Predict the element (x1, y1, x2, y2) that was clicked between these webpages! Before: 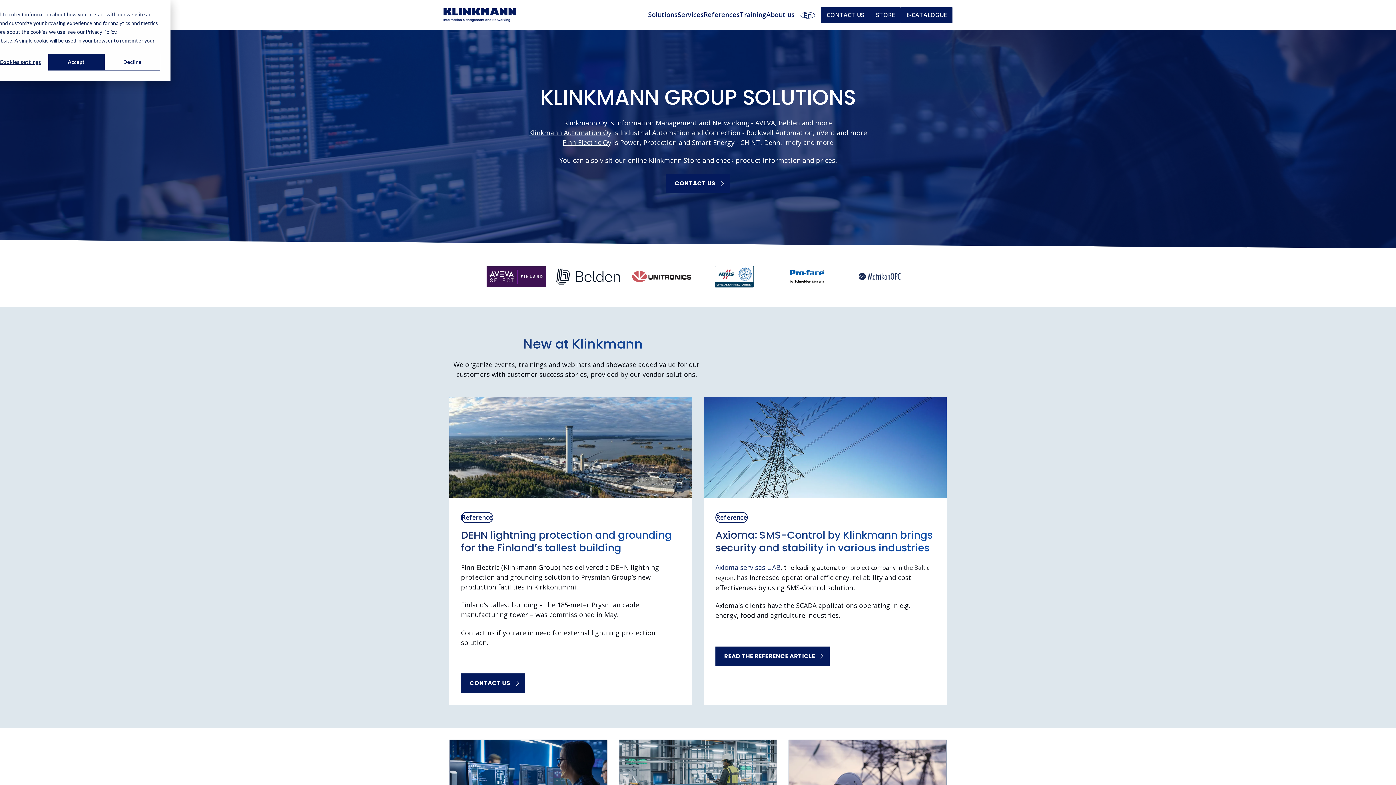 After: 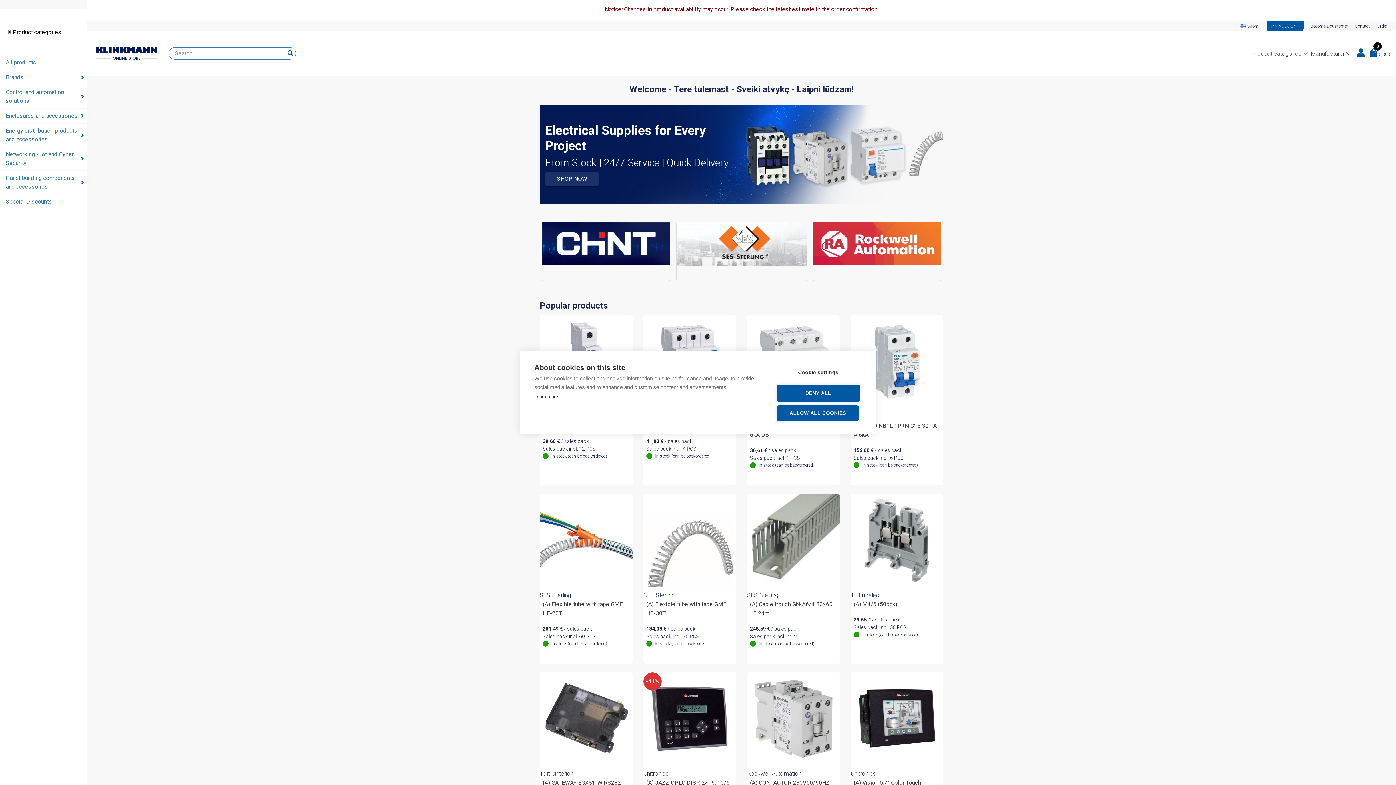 Action: bbox: (870, 7, 900, 22) label: STORE